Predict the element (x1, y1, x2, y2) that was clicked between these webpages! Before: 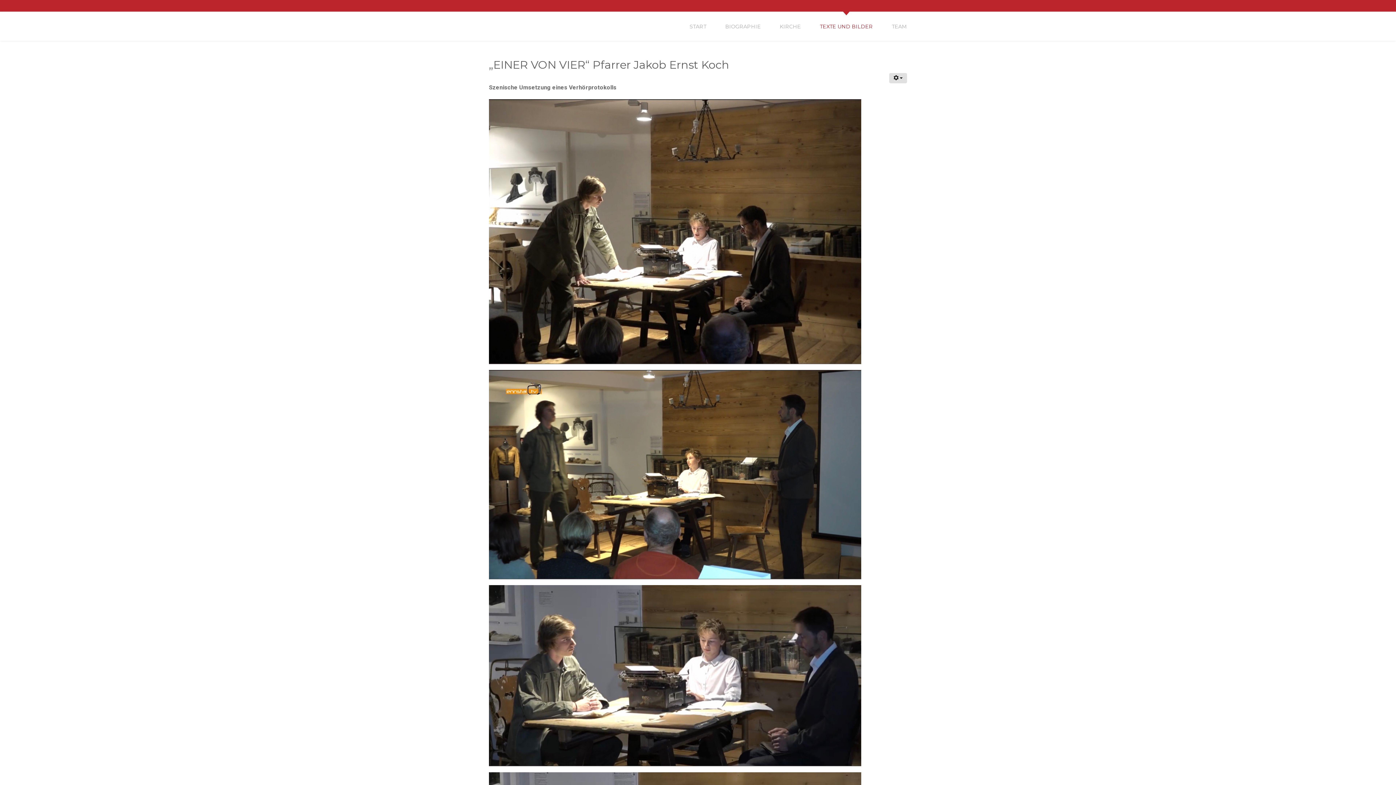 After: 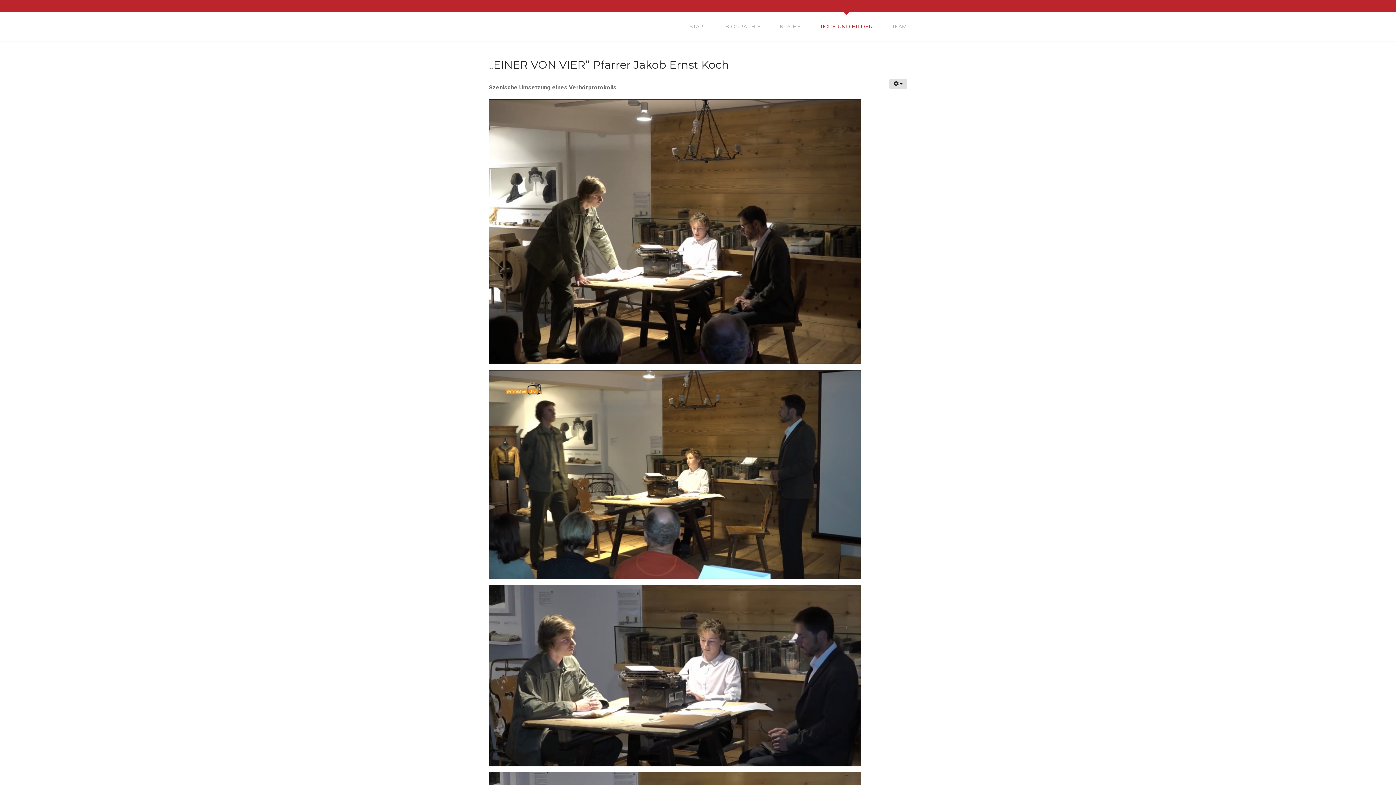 Action: bbox: (489, 58, 729, 71) label: „EINER VON VIER“ Pfarrer Jakob Ernst Koch